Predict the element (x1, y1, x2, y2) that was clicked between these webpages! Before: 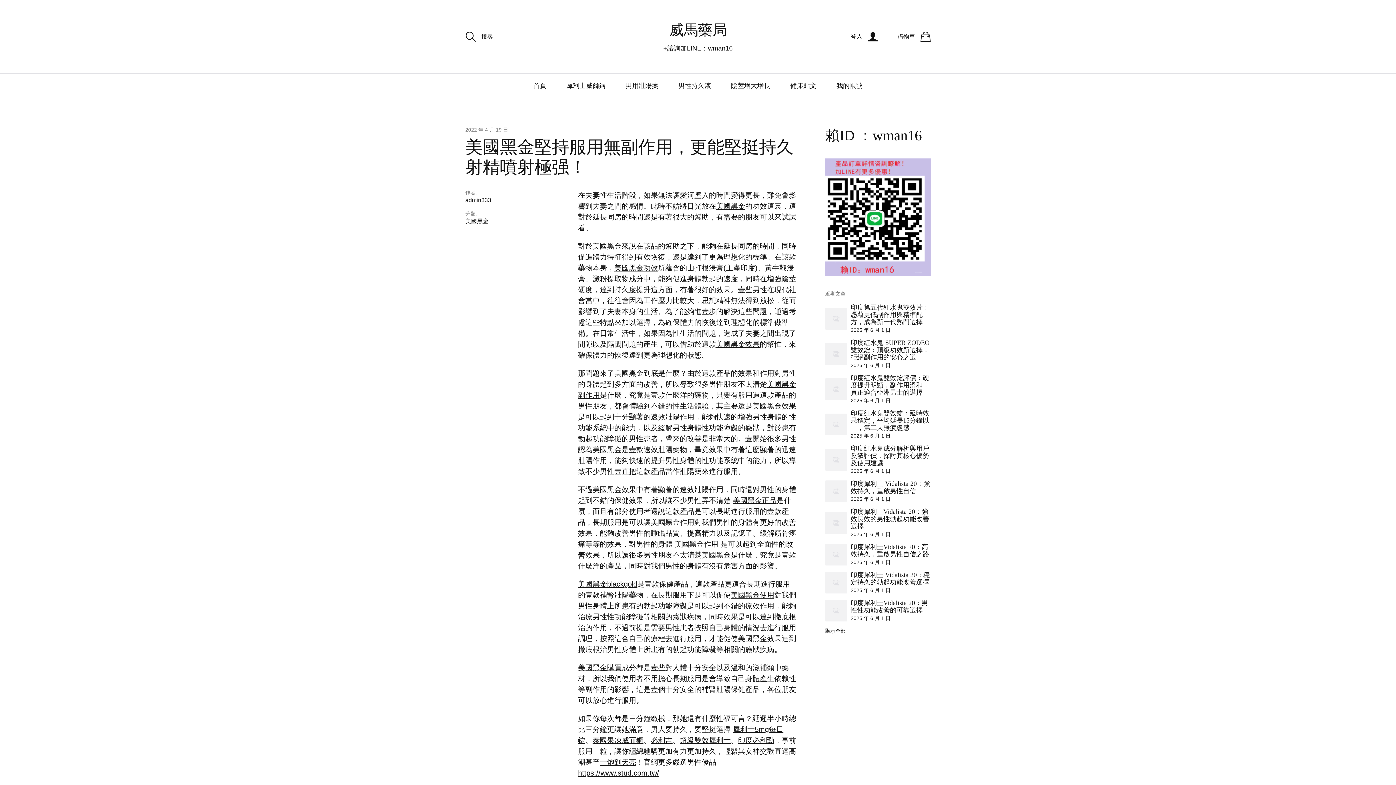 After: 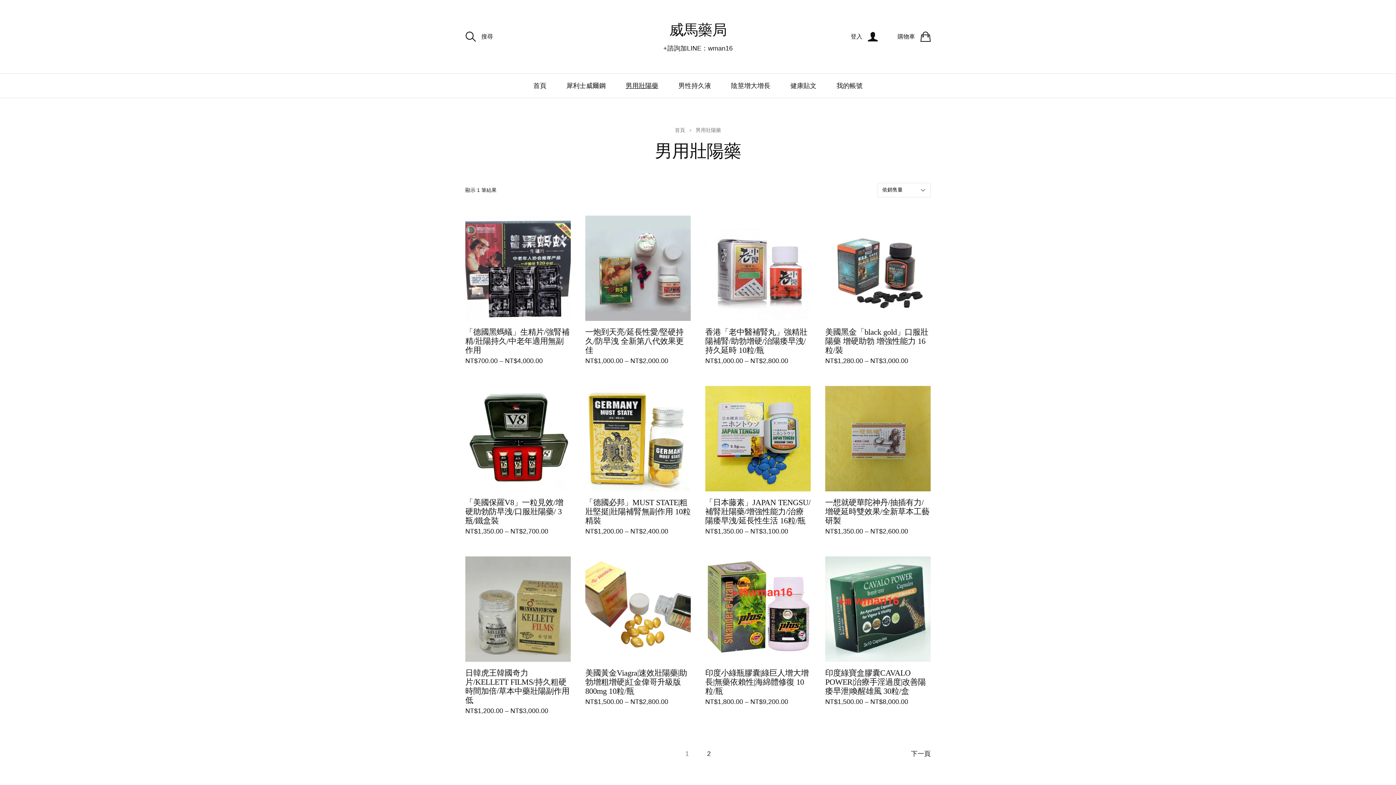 Action: label: 男用壯陽藥 bbox: (616, 73, 667, 97)